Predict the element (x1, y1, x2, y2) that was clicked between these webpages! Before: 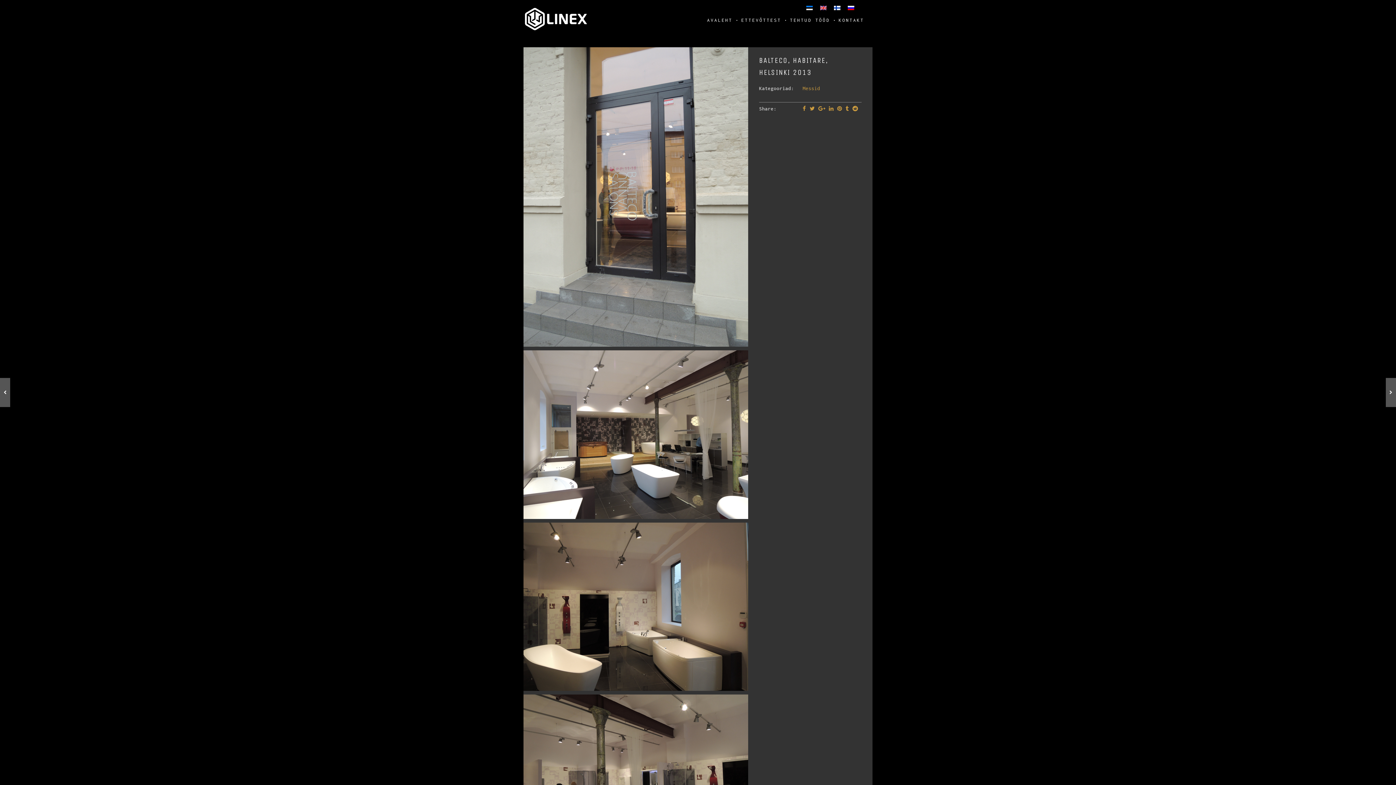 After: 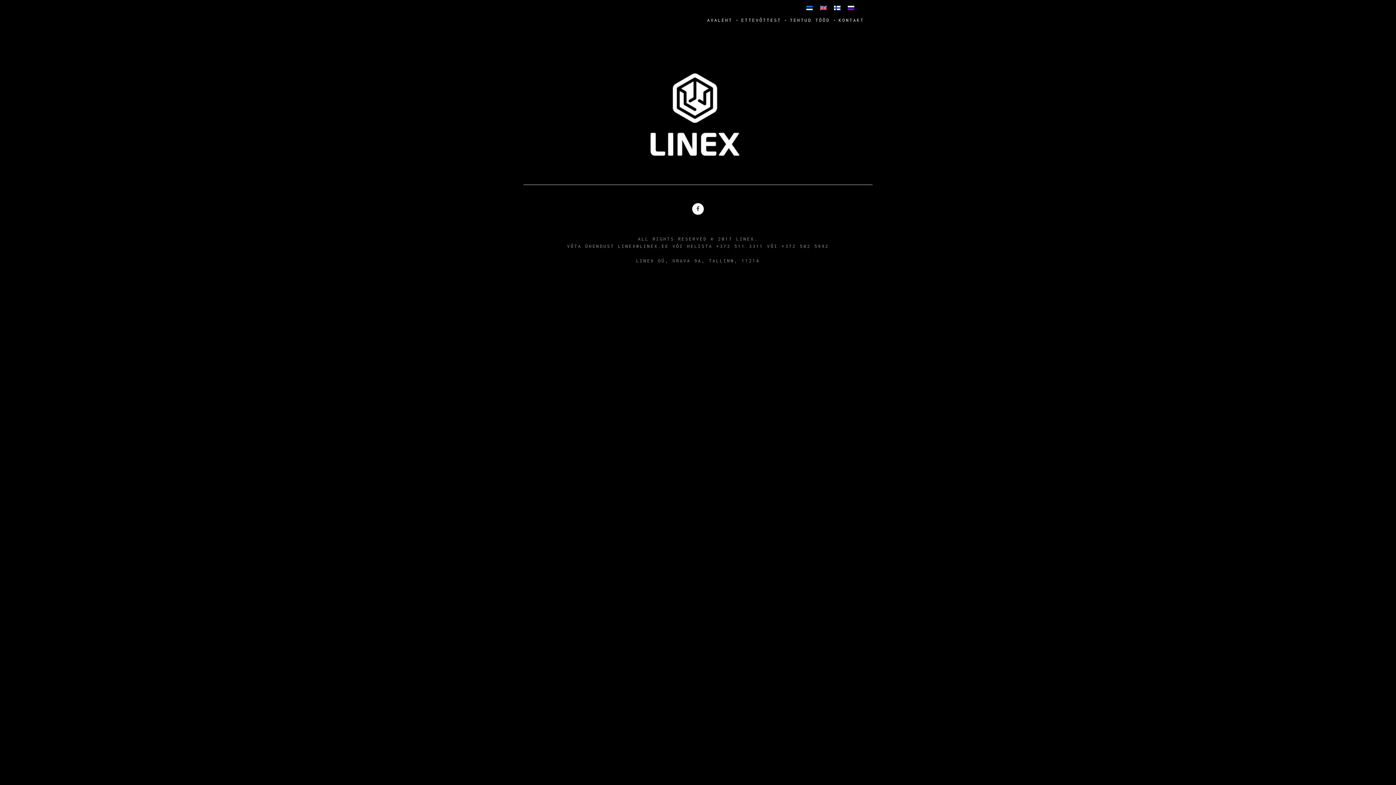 Action: bbox: (523, 7, 588, 31)